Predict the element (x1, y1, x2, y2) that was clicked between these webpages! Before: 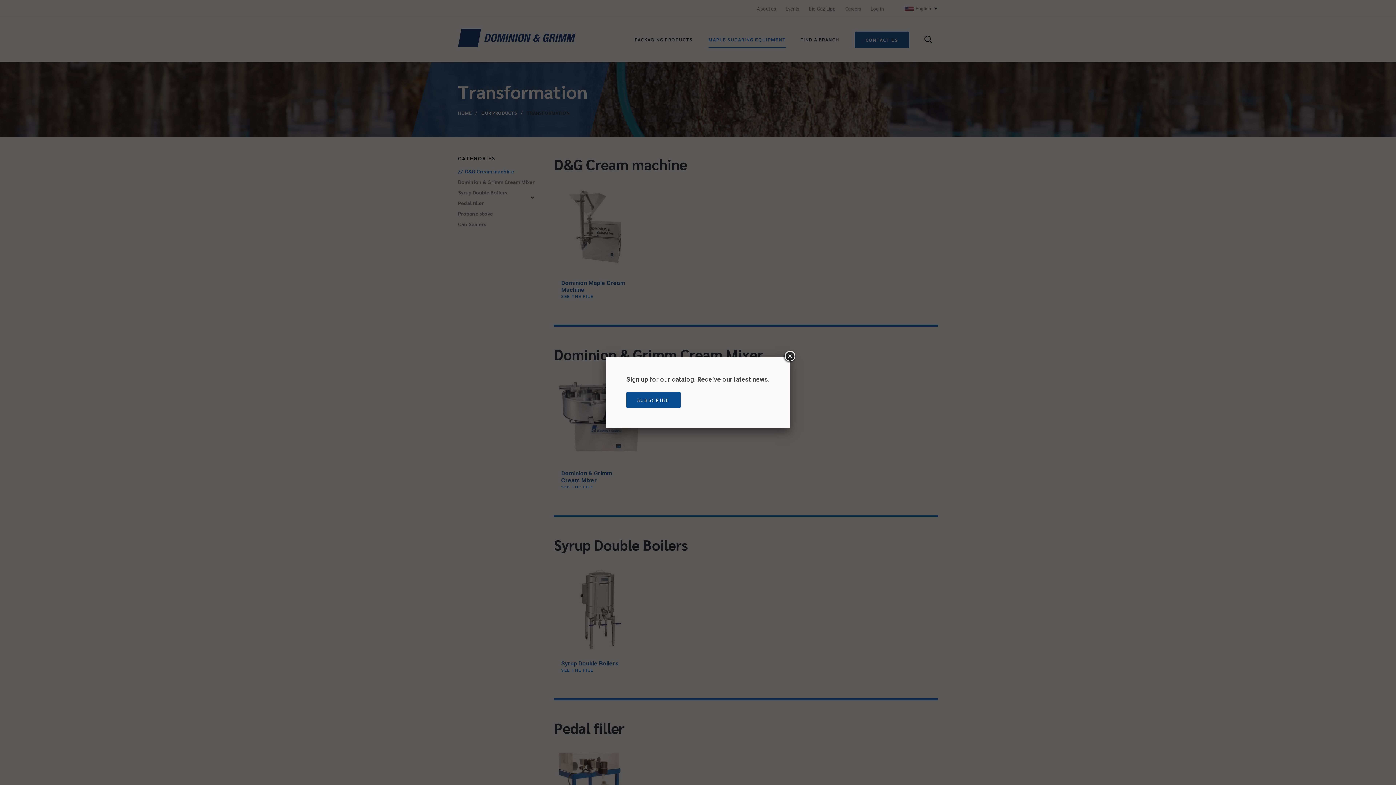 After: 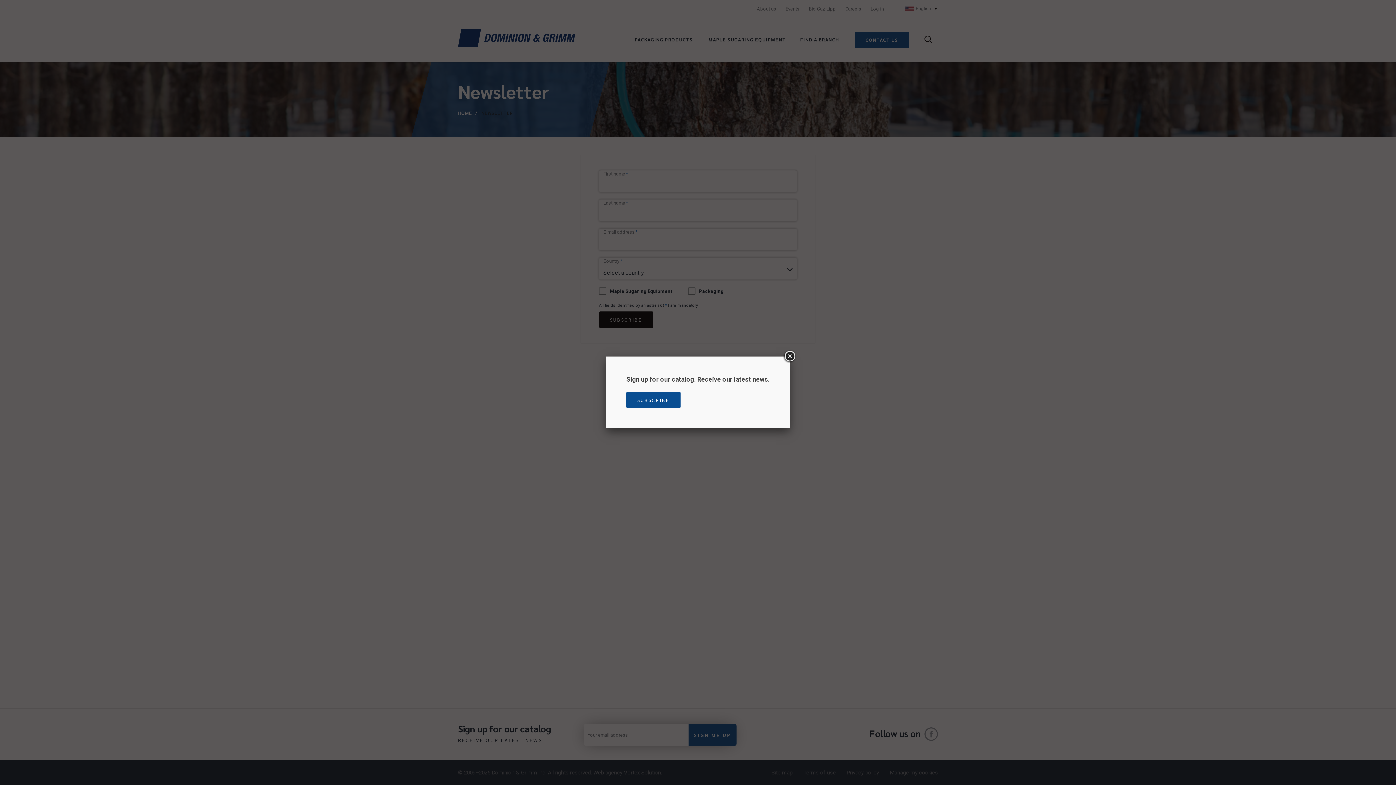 Action: label: SUBSCRIBE bbox: (626, 392, 680, 408)